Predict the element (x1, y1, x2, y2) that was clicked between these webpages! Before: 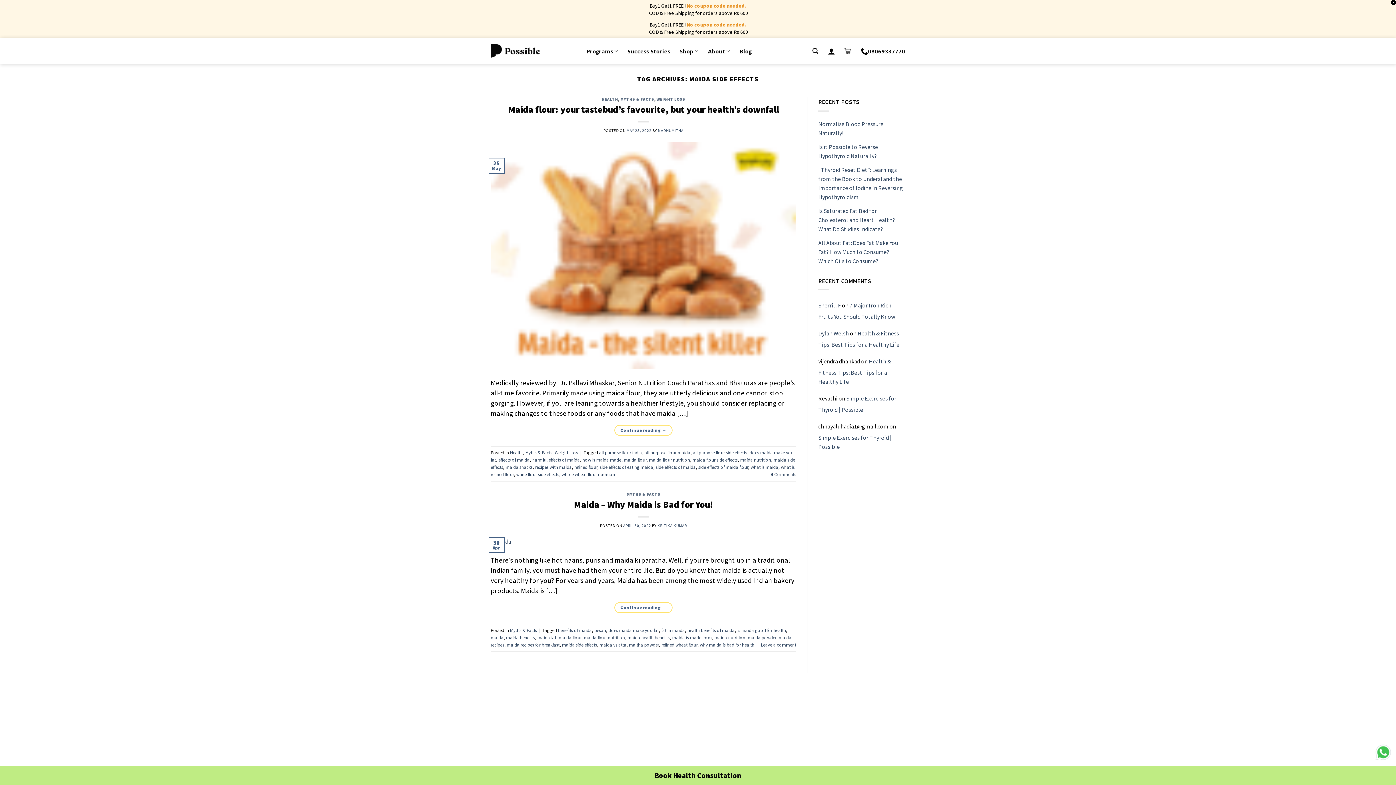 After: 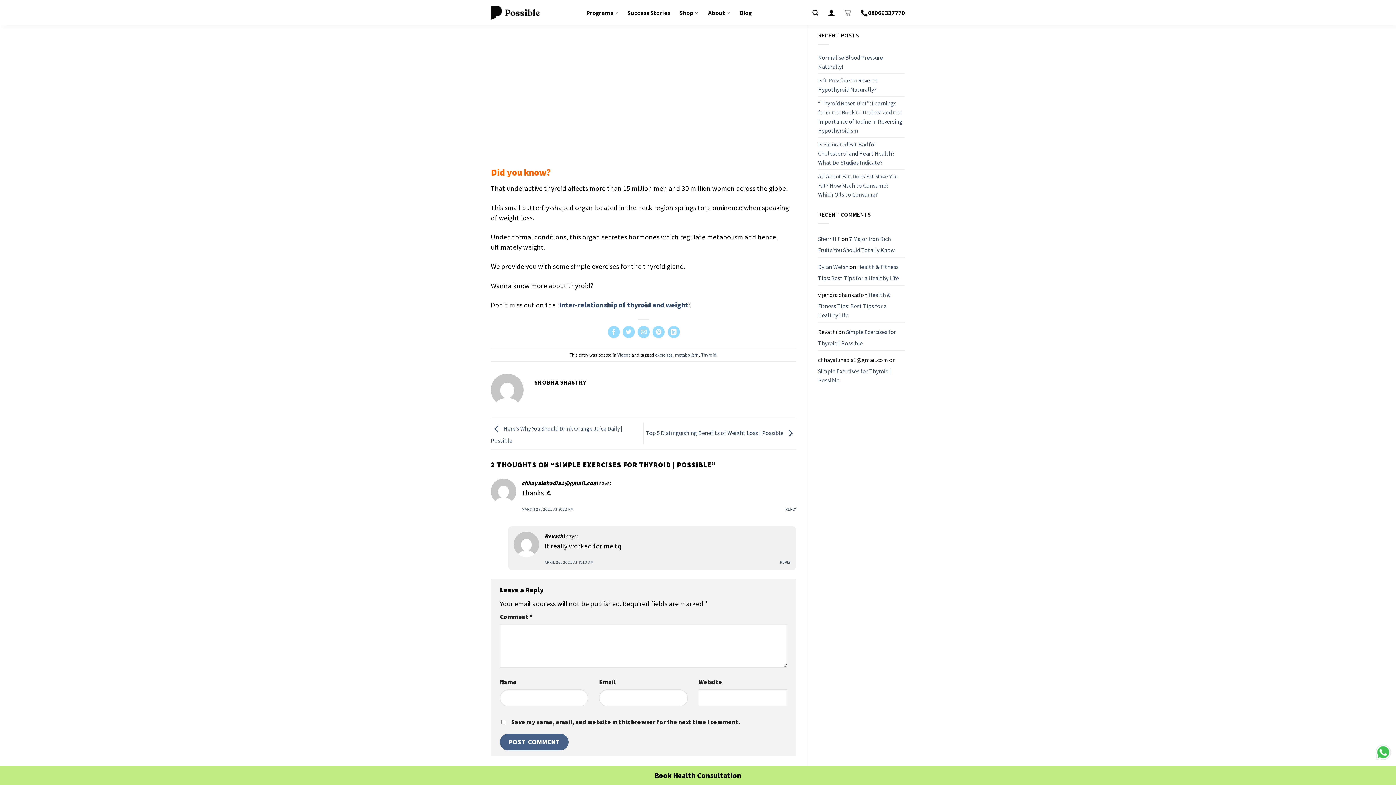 Action: label: Simple Exercises for Thyroid | Possible bbox: (818, 392, 896, 415)